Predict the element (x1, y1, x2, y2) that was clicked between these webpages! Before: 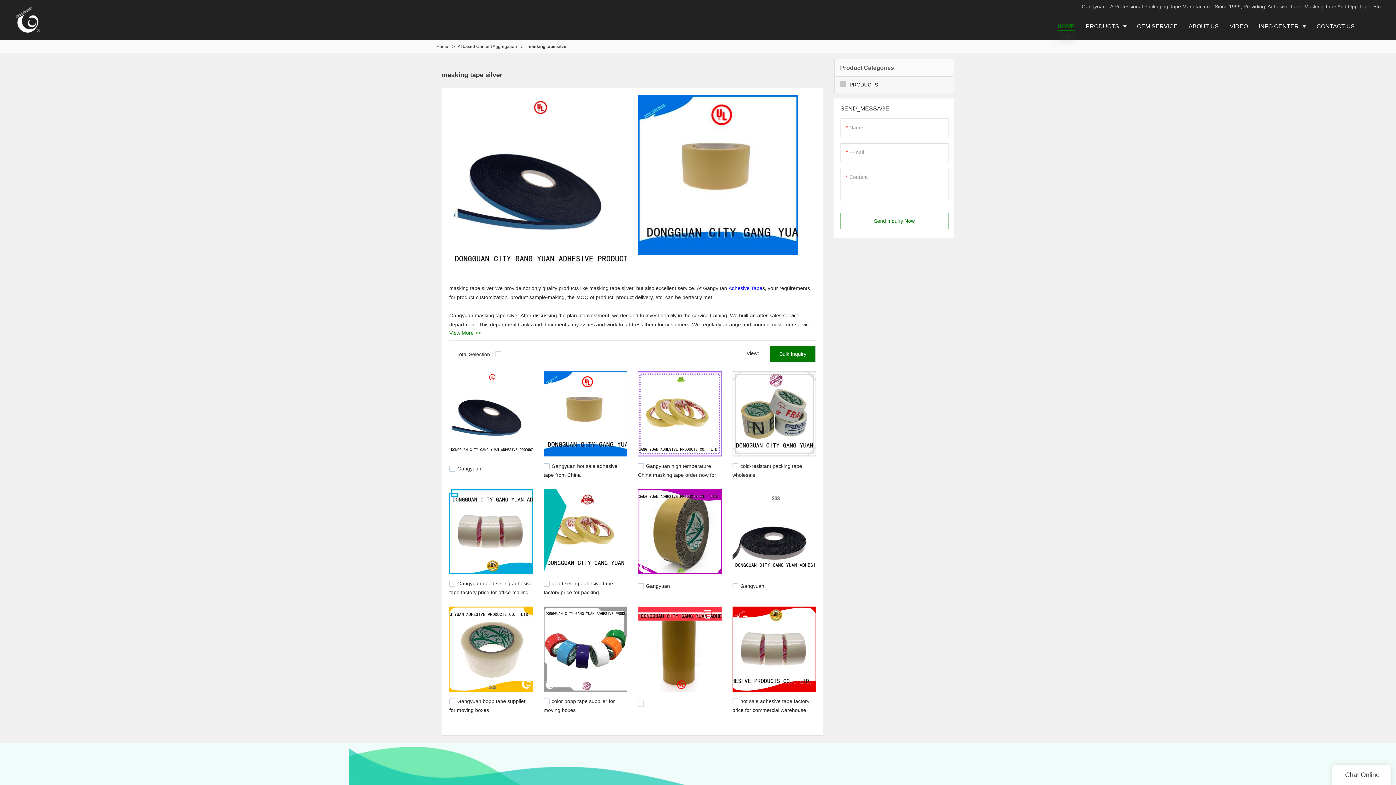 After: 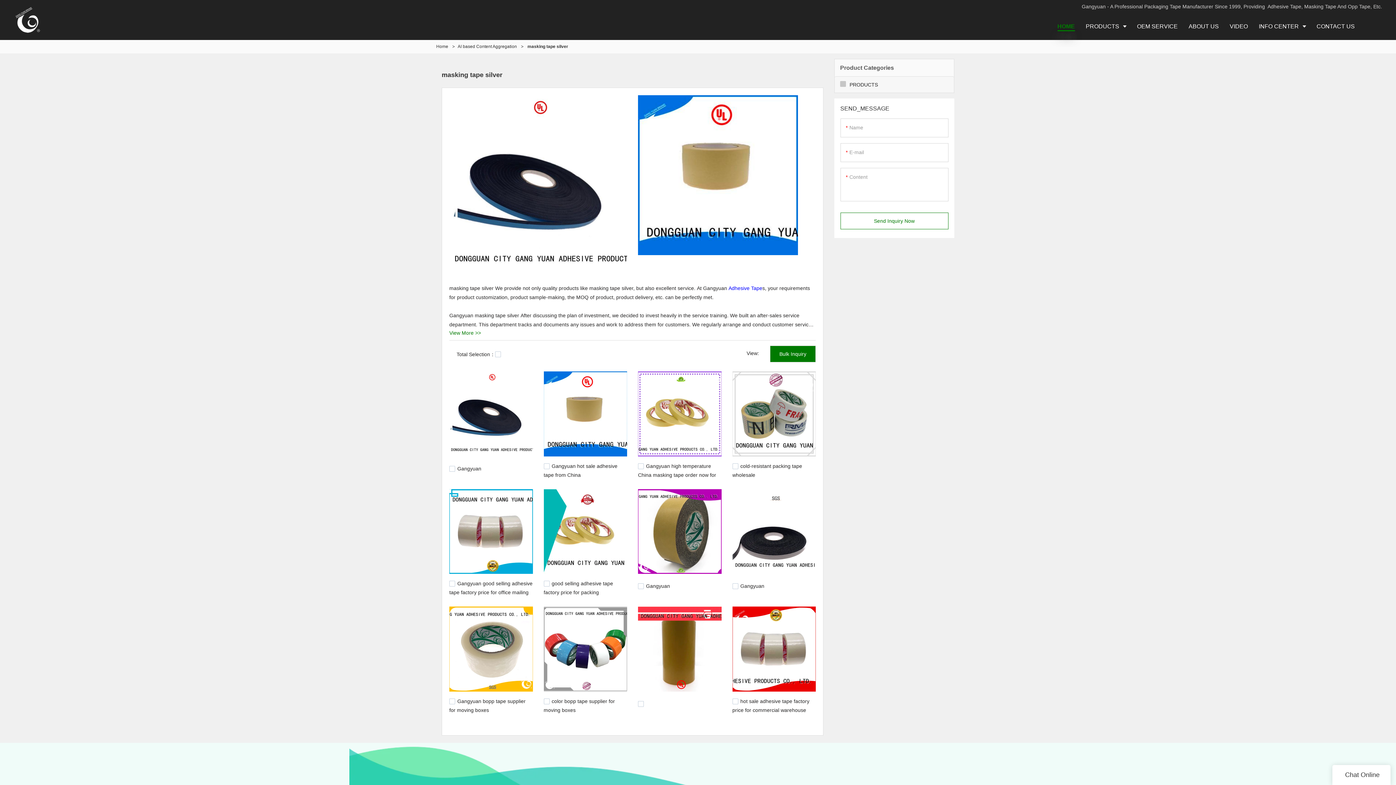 Action: bbox: (638, 606, 721, 691)